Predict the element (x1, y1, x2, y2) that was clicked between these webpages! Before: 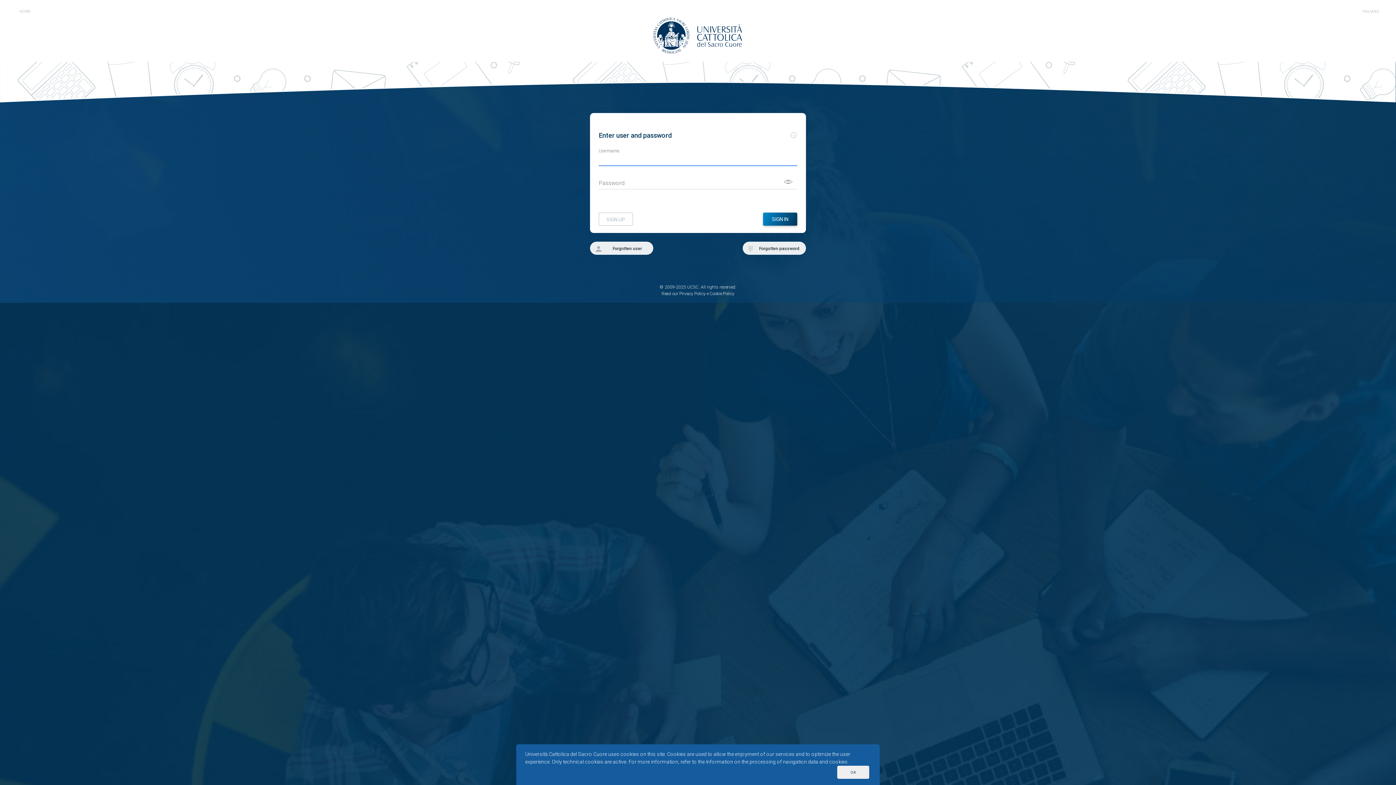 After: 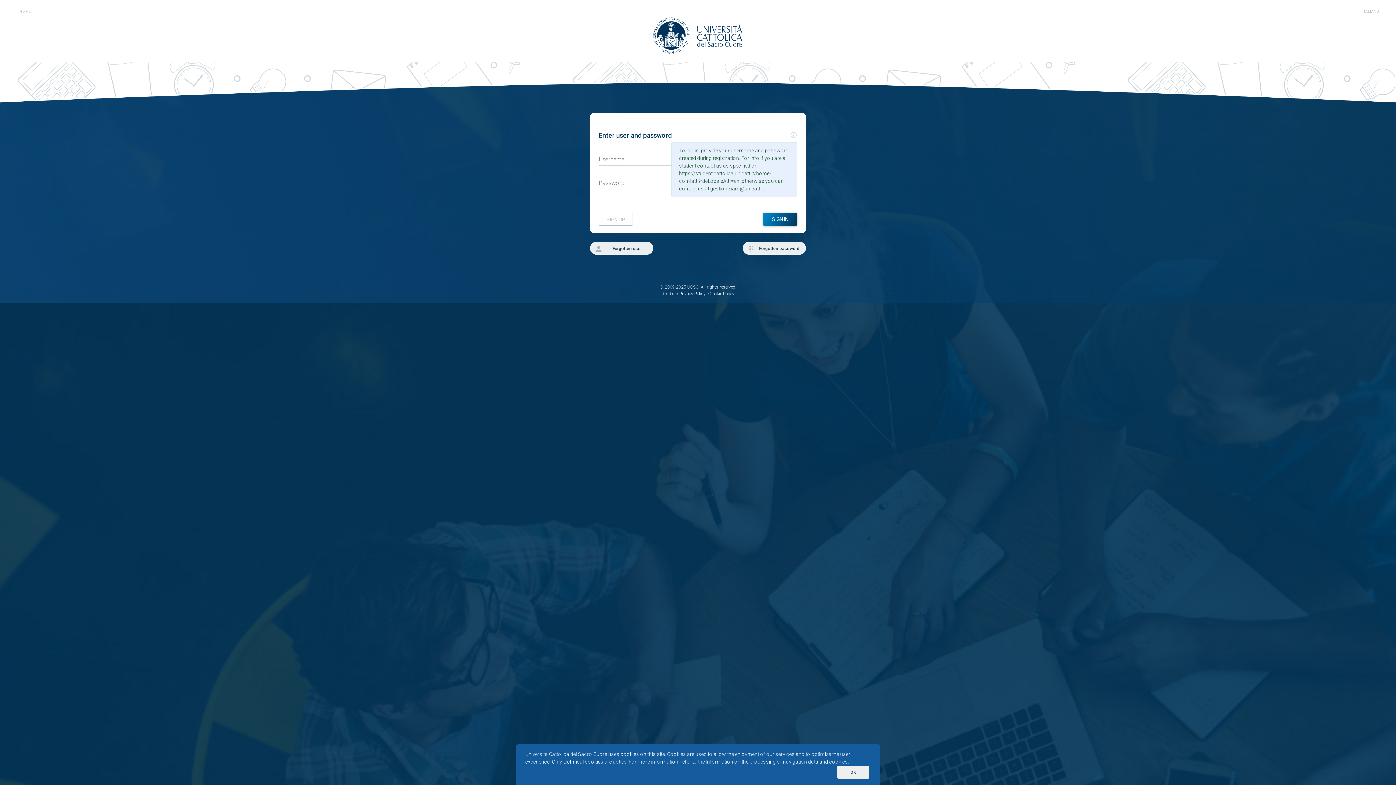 Action: bbox: (790, 112, 797, 127)